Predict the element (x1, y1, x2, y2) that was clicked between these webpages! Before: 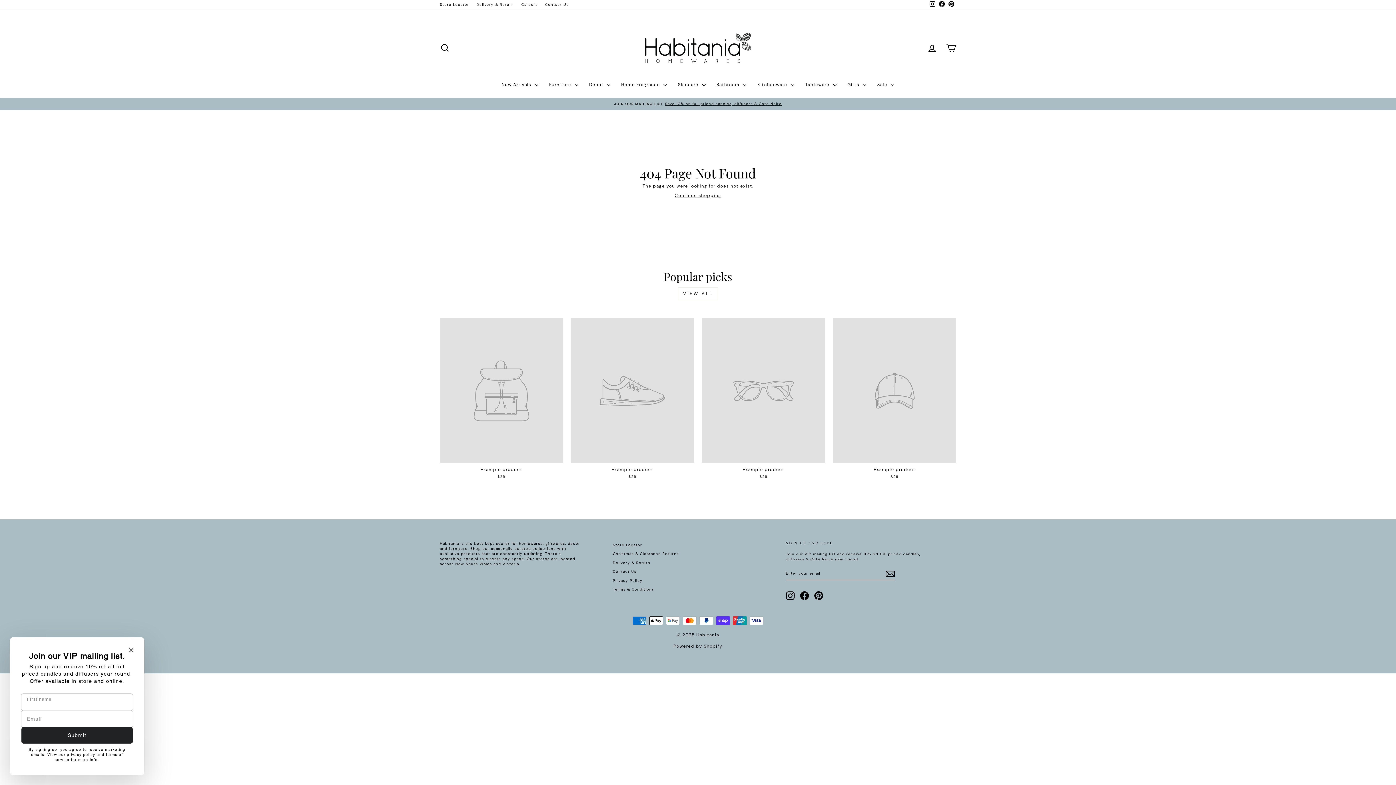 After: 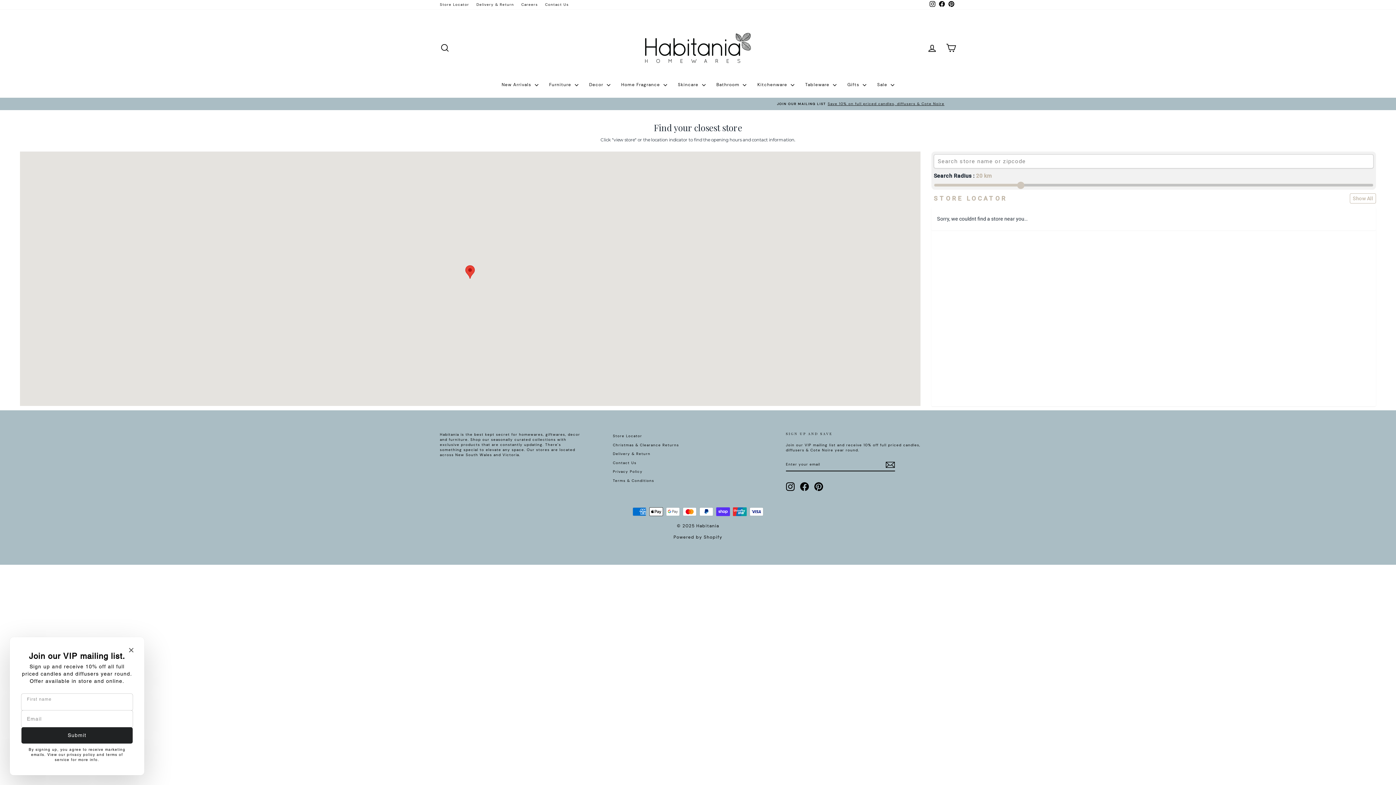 Action: label: Store Locator bbox: (436, 0, 472, 9)